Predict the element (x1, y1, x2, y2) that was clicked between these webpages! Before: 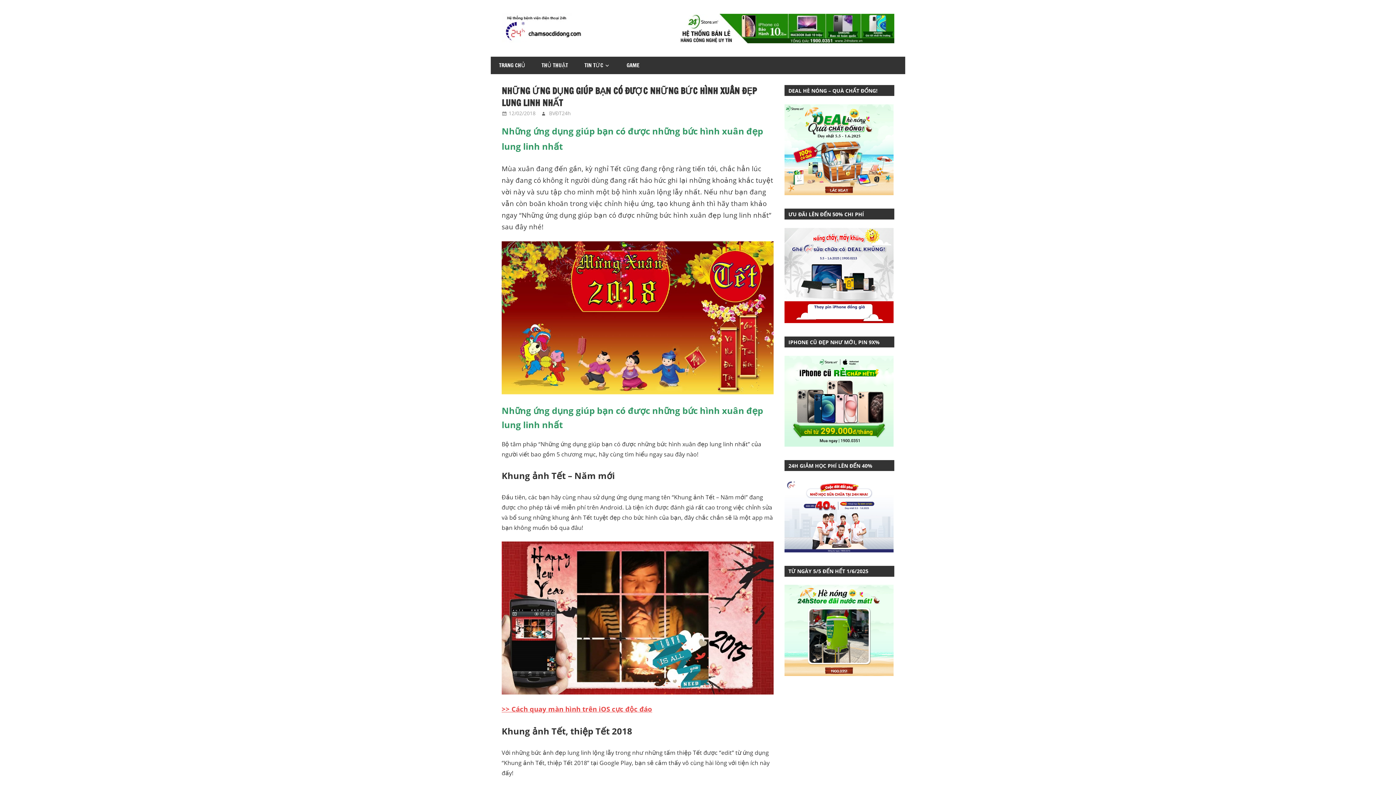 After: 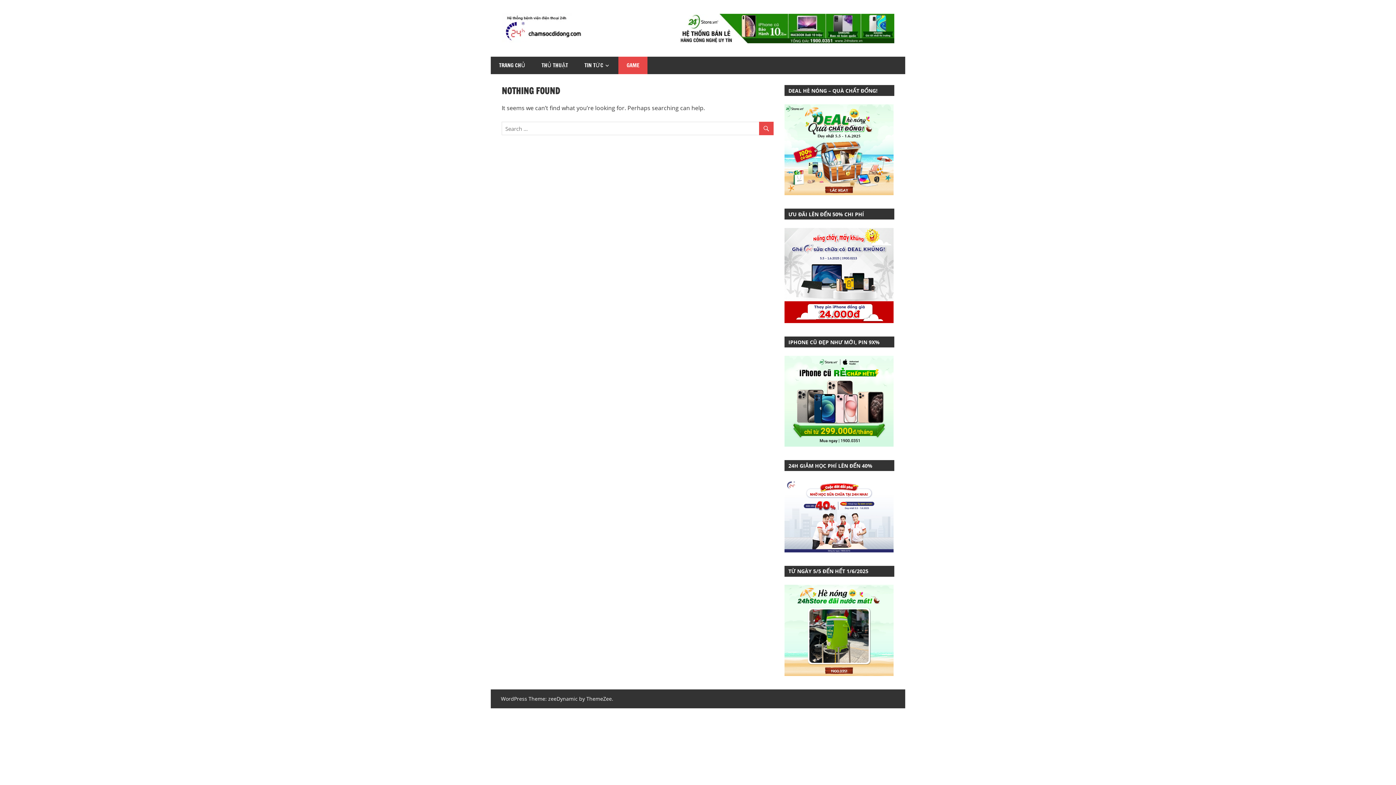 Action: label: GAME bbox: (618, 56, 647, 74)